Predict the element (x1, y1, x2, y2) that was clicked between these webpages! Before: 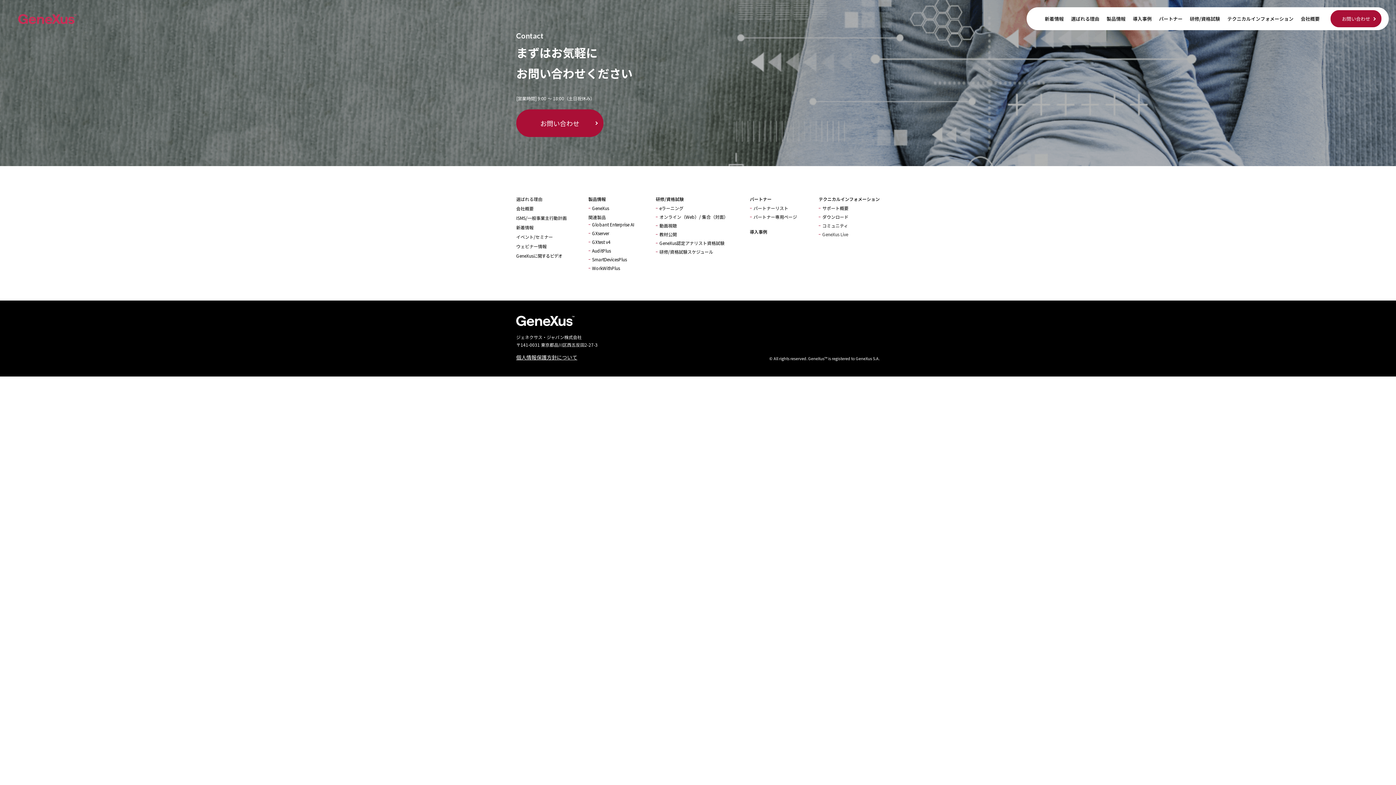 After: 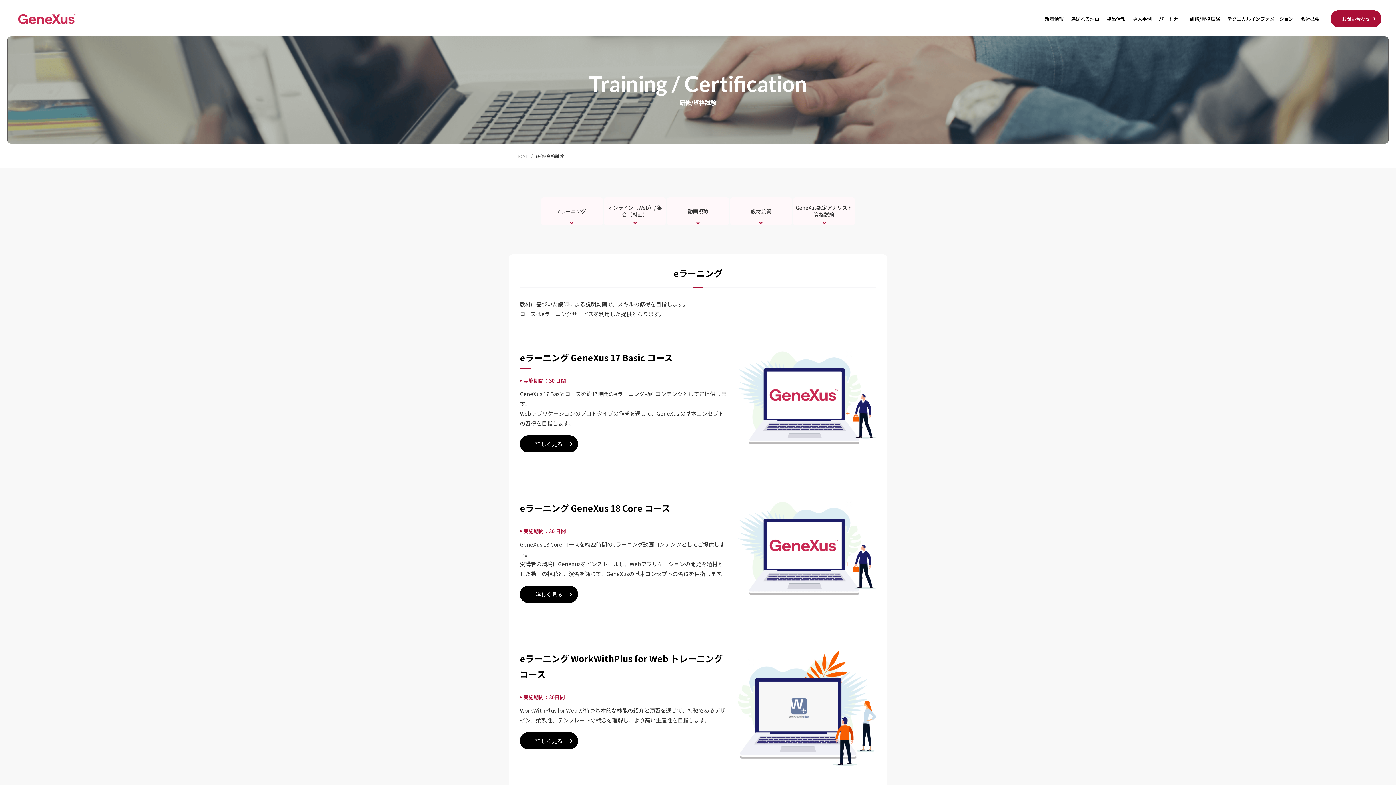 Action: label: 研修/資格試験 bbox: (1186, 7, 1224, 30)